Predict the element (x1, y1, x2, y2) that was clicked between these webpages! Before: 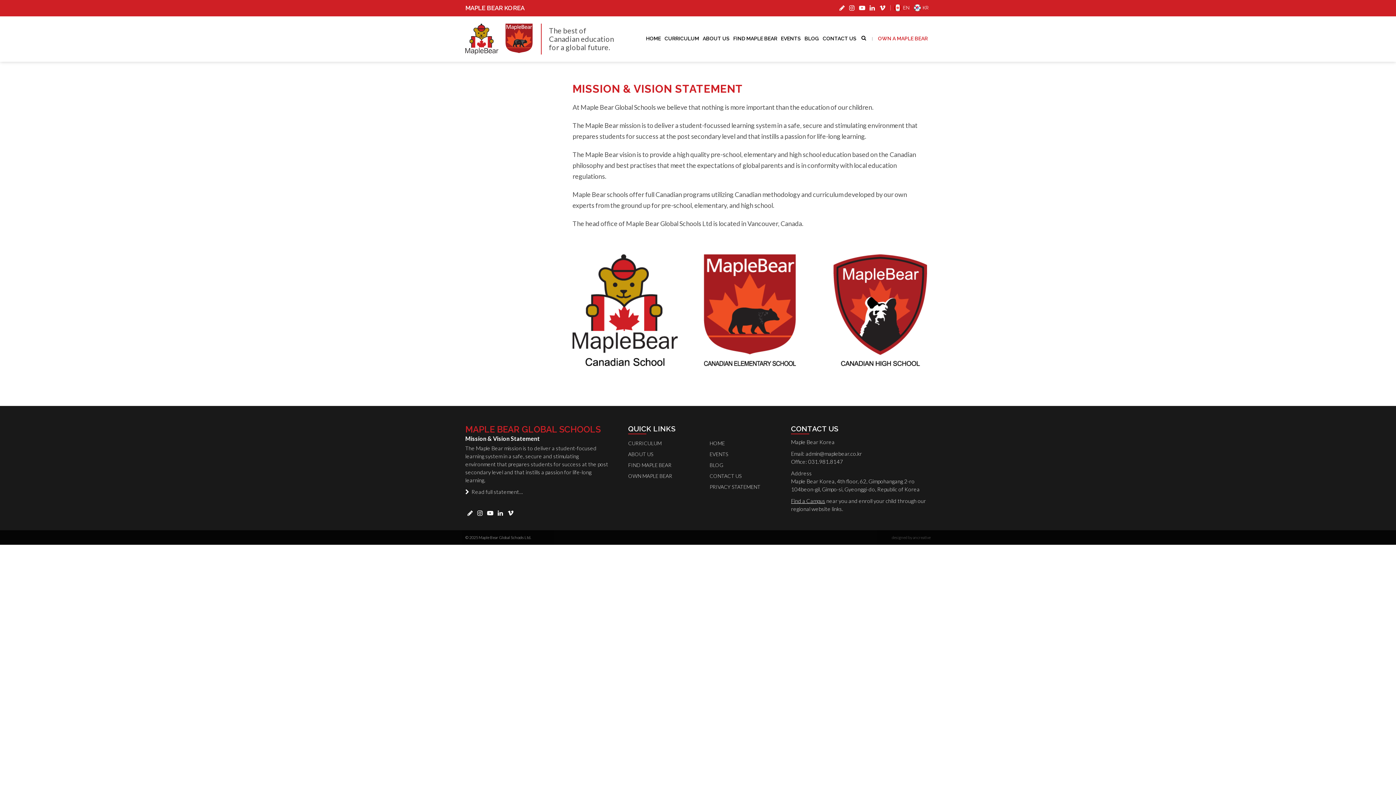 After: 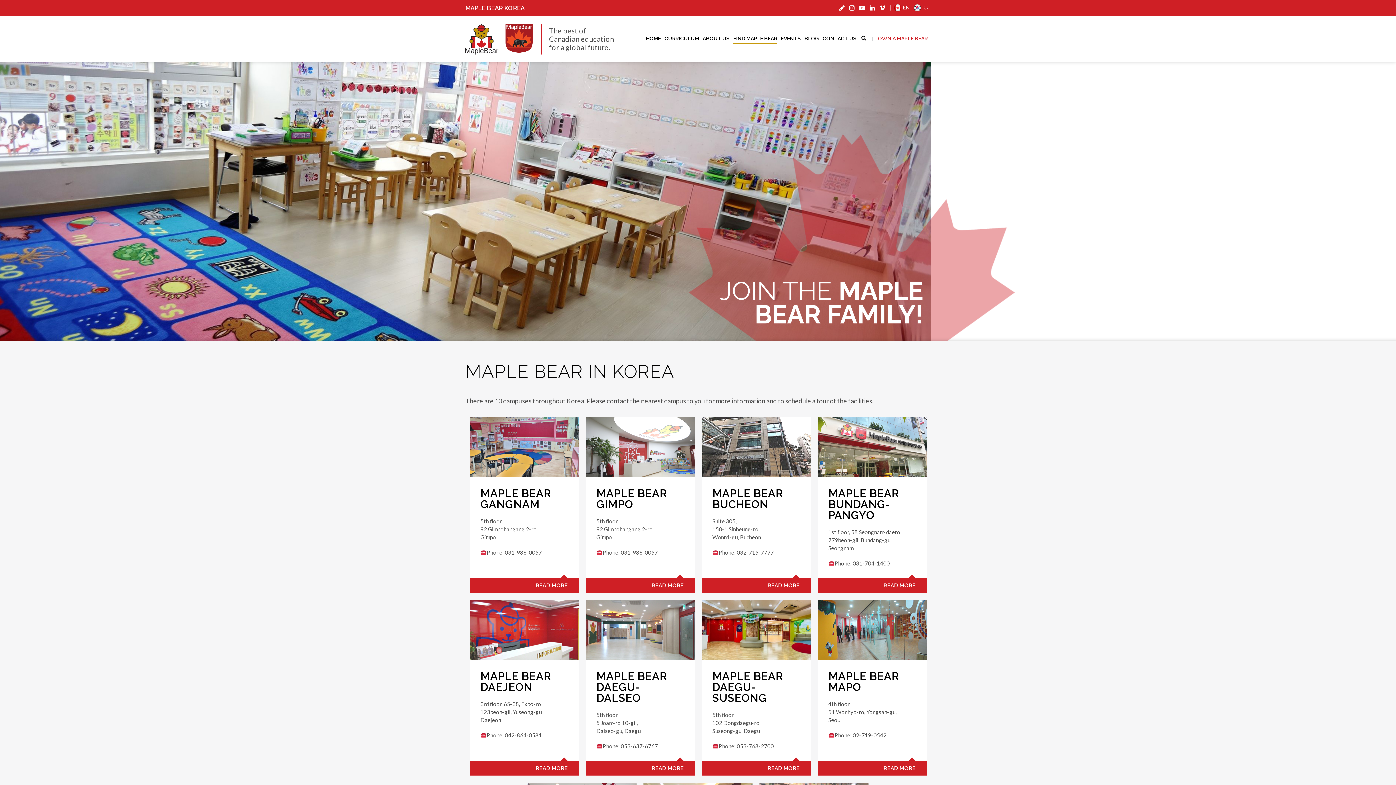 Action: label: Find a Campus bbox: (791, 497, 825, 504)